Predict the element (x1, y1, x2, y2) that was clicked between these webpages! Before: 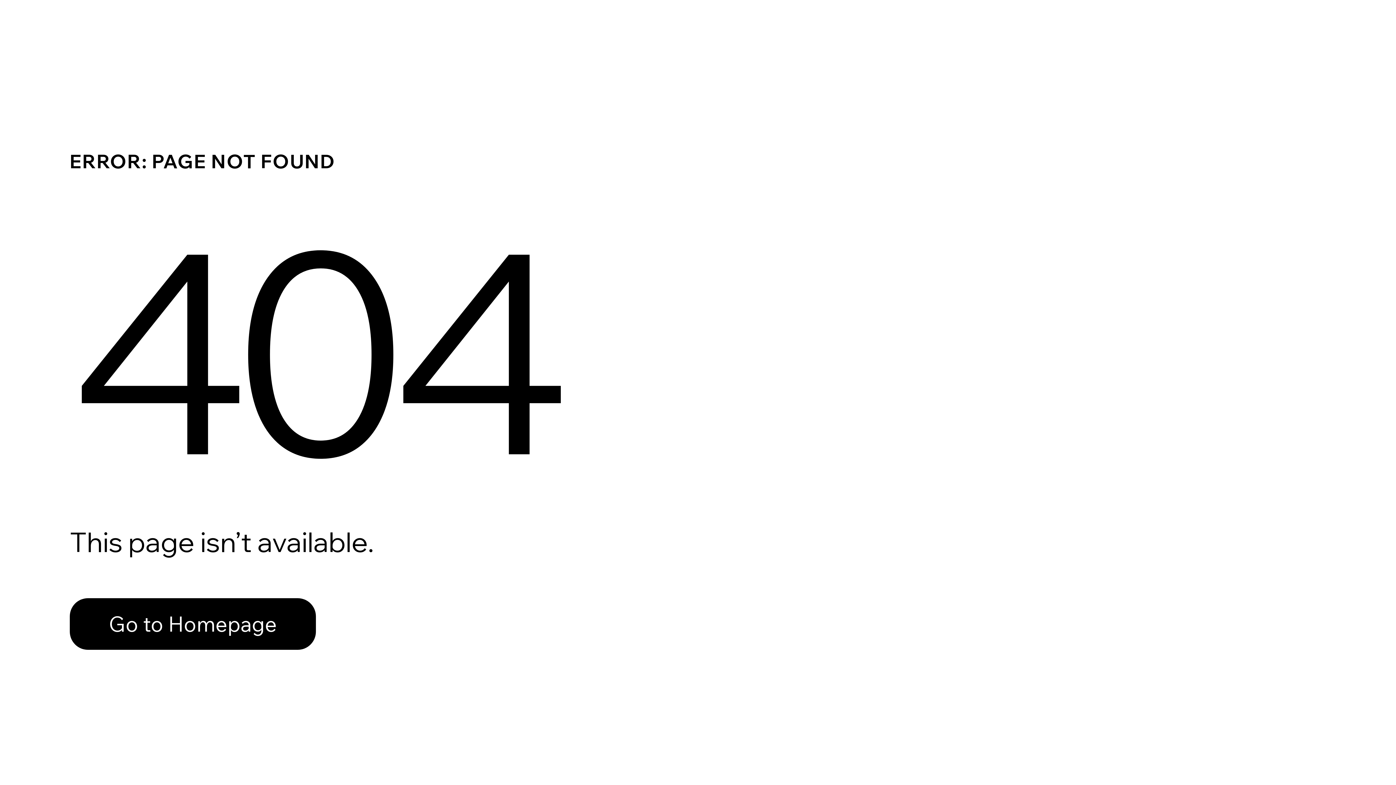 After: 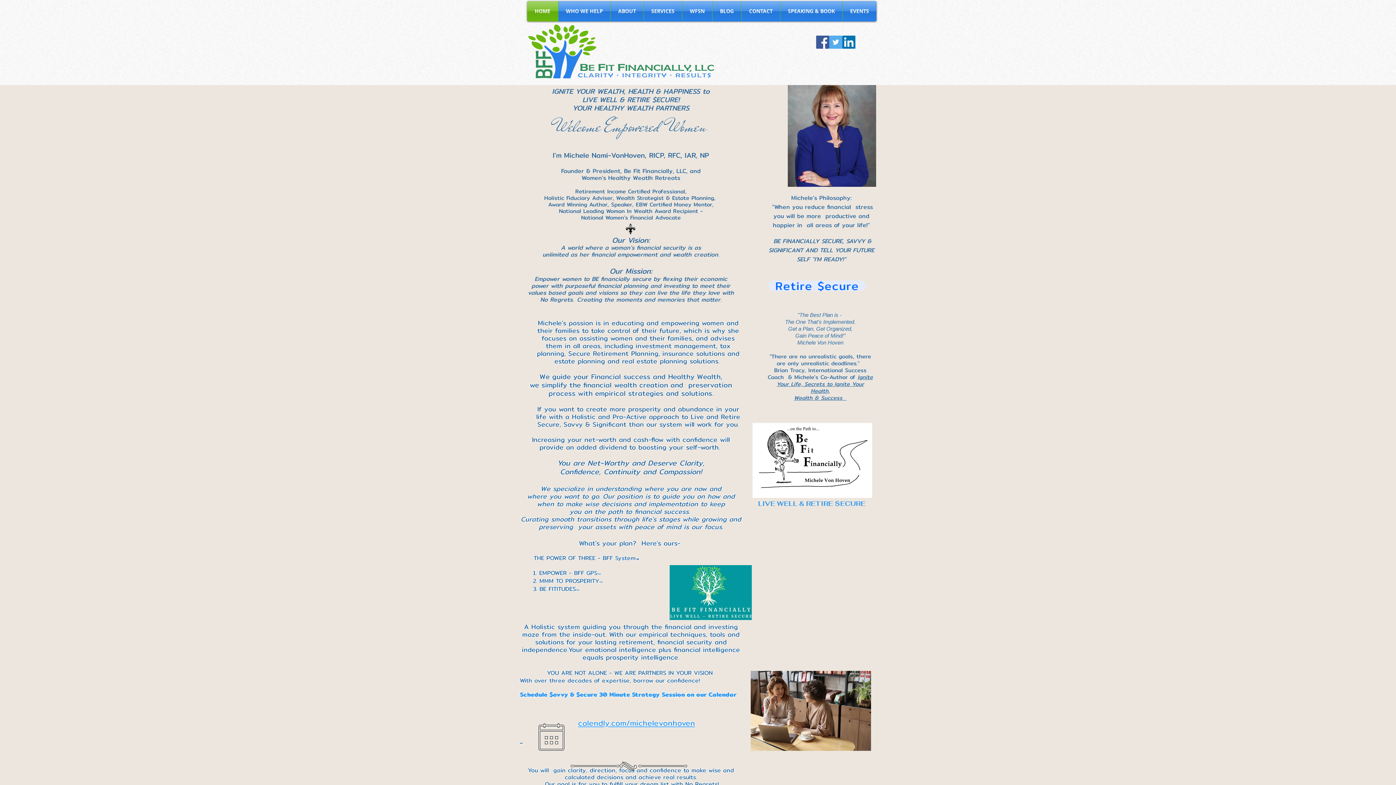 Action: bbox: (69, 598, 316, 650) label: Go to Homepage